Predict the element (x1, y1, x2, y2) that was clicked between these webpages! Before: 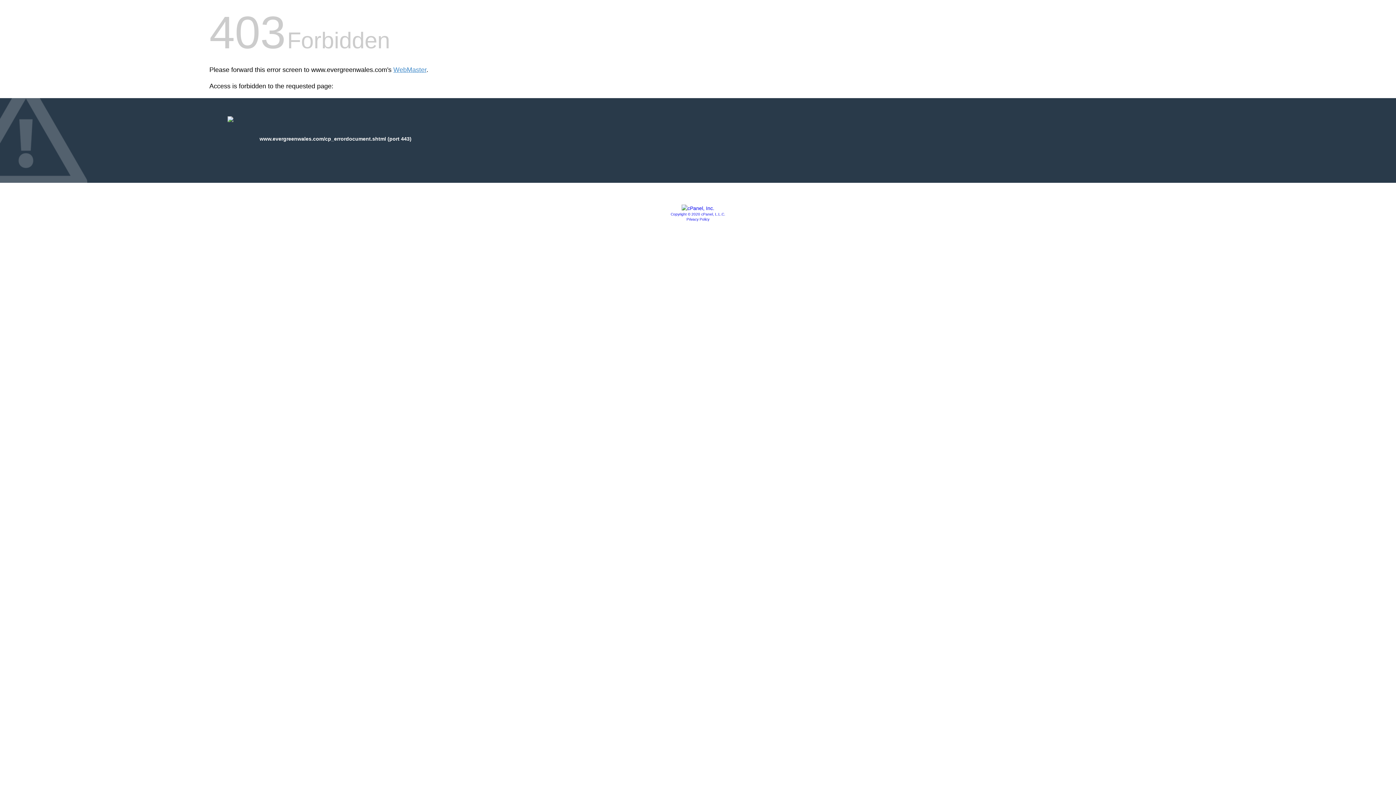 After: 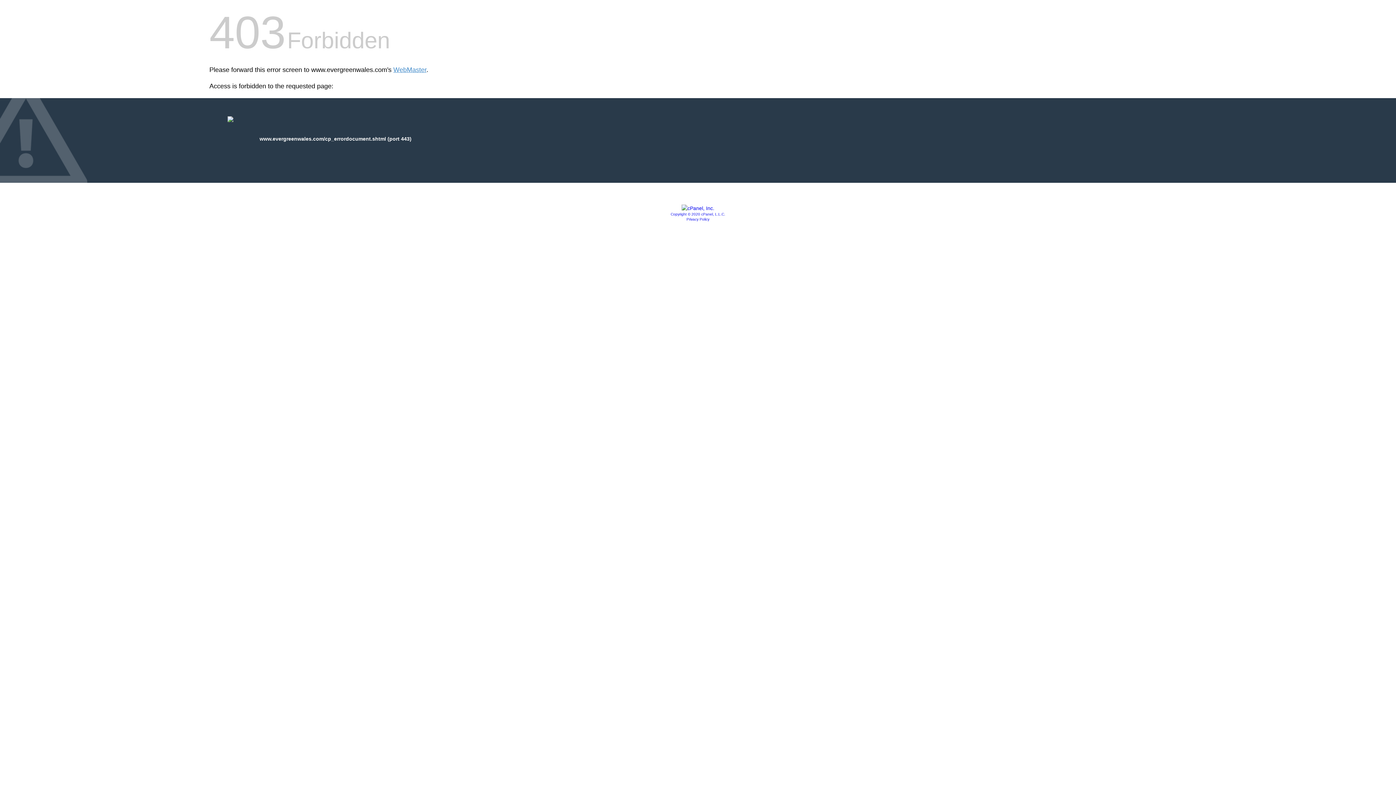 Action: bbox: (670, 212, 725, 216) label: Copyright © 2020 cPanel, L.L.C.